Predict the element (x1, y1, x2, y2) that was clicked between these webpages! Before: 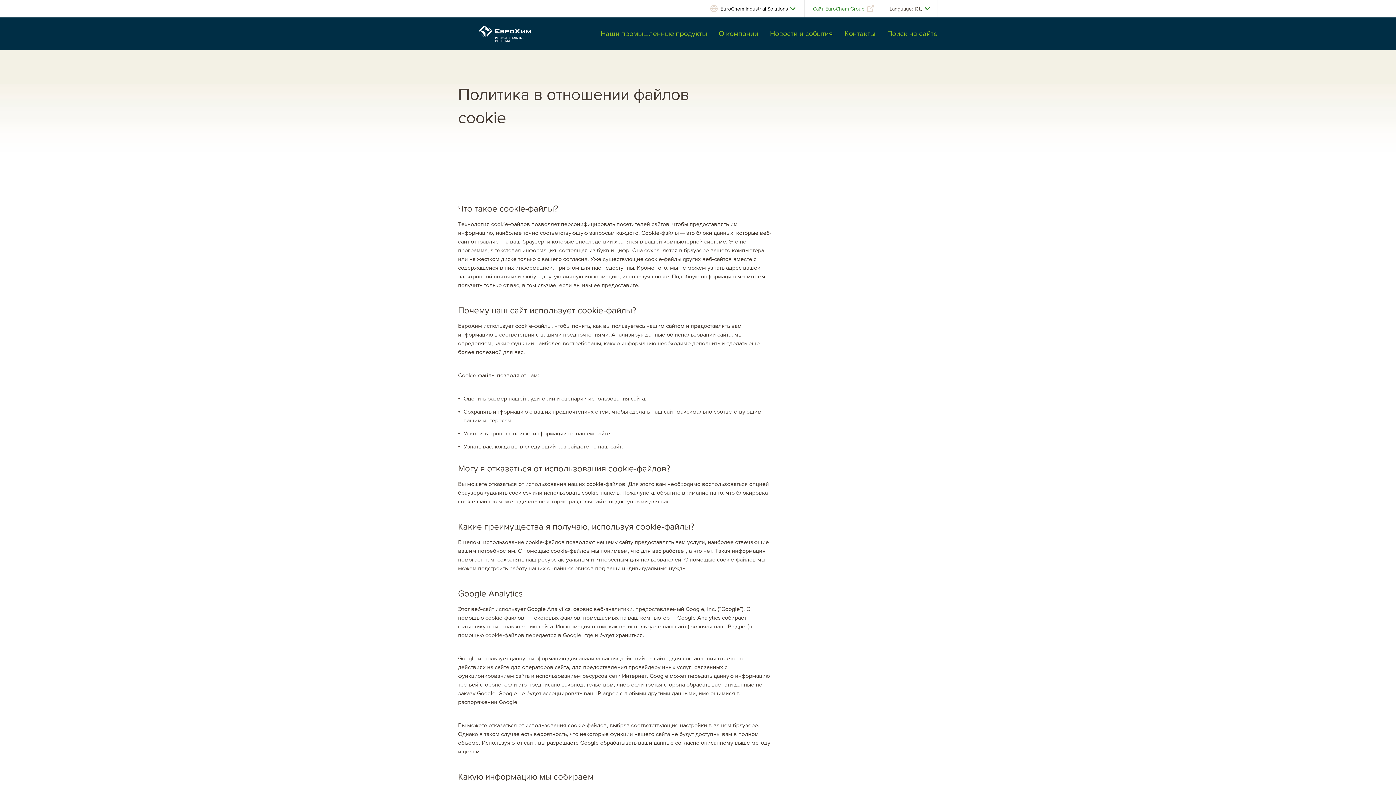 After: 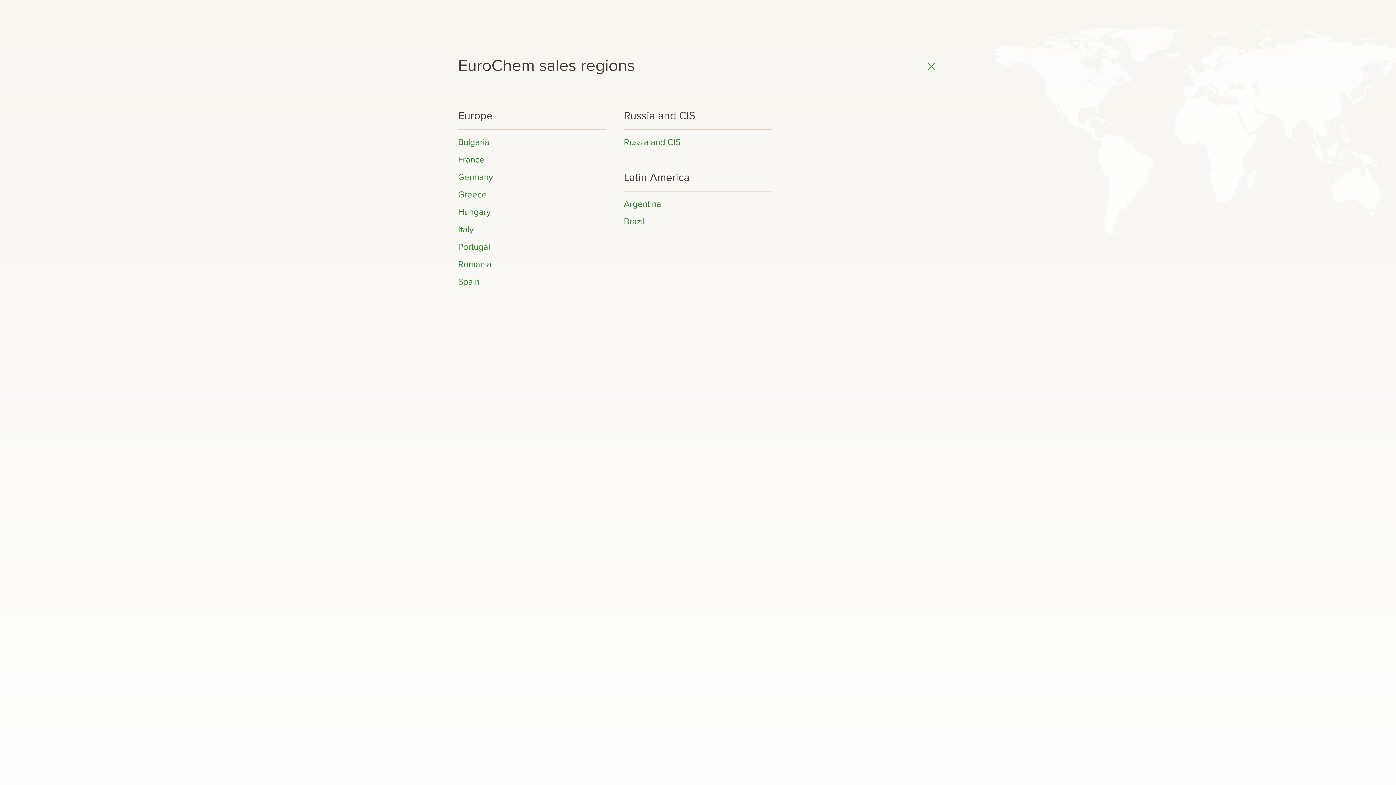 Action: label:  EuroChem Industrial Solutions bbox: (702, 0, 804, 17)